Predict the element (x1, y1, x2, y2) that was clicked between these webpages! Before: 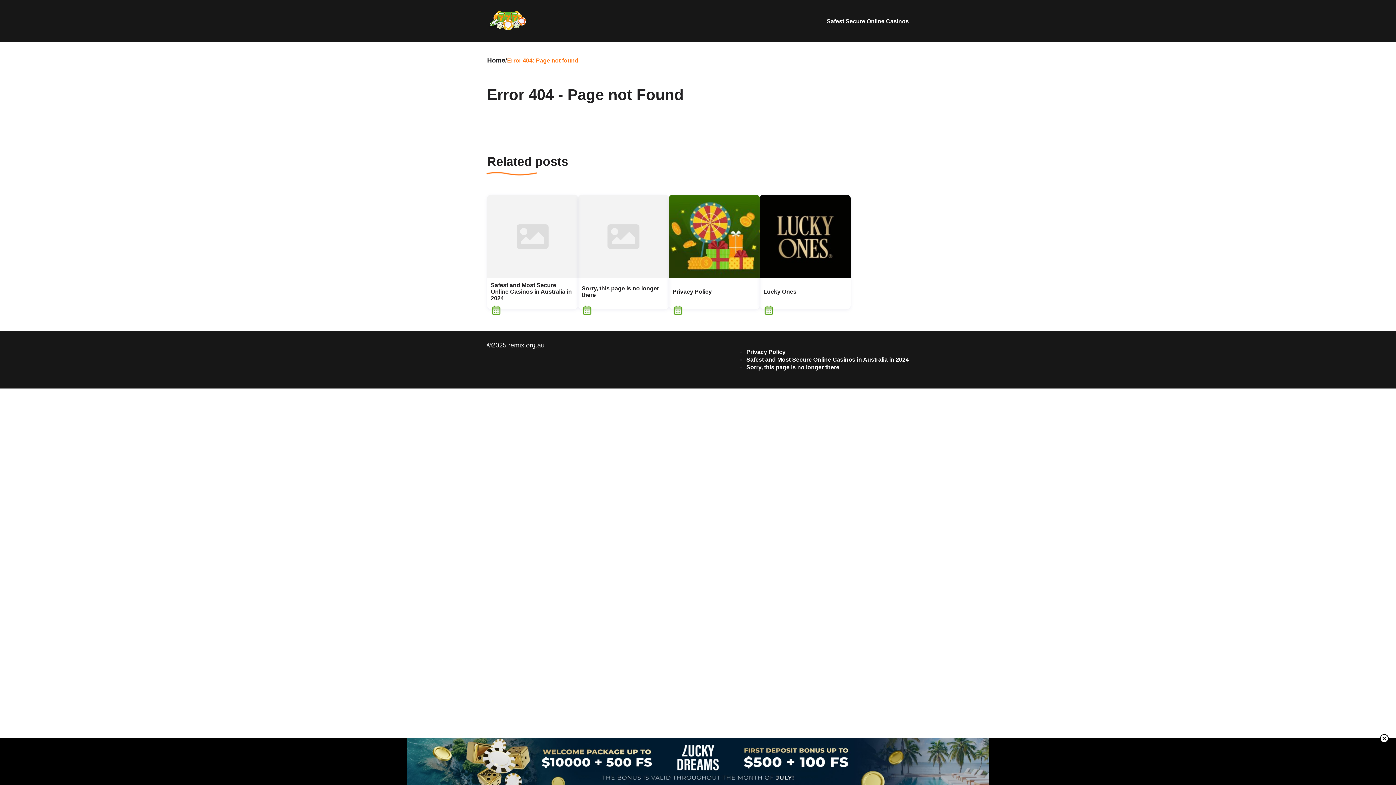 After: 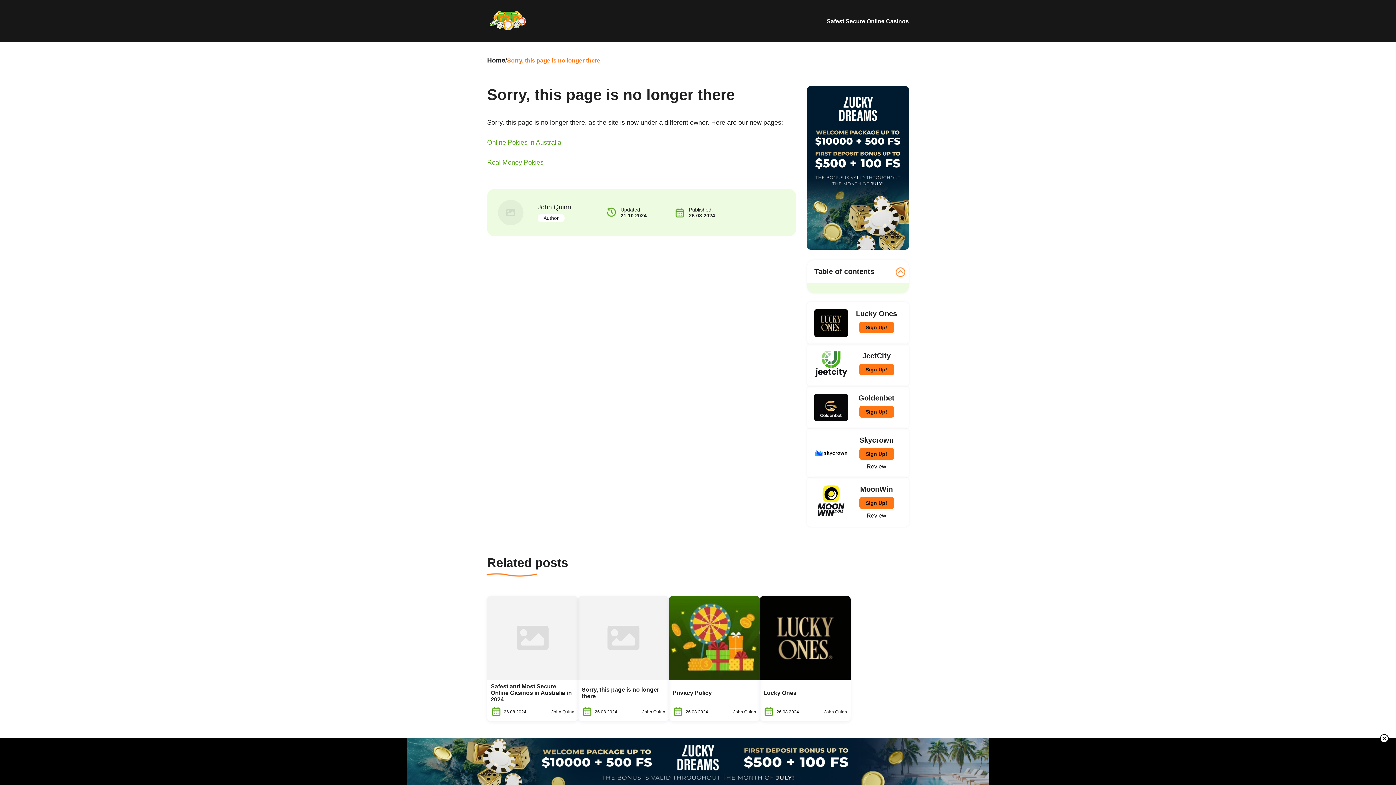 Action: label: Read more about Sorry, this page is no longer there bbox: (578, 194, 669, 278)